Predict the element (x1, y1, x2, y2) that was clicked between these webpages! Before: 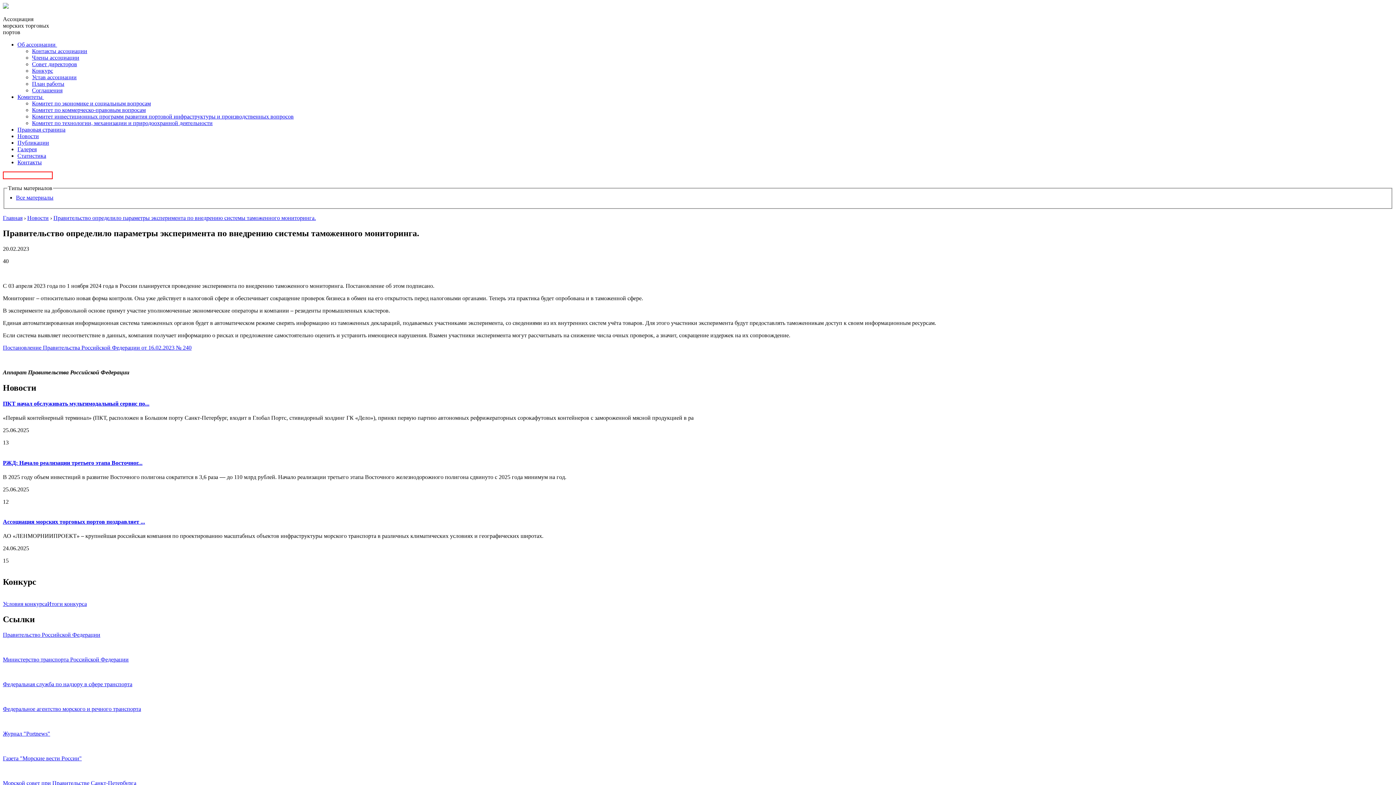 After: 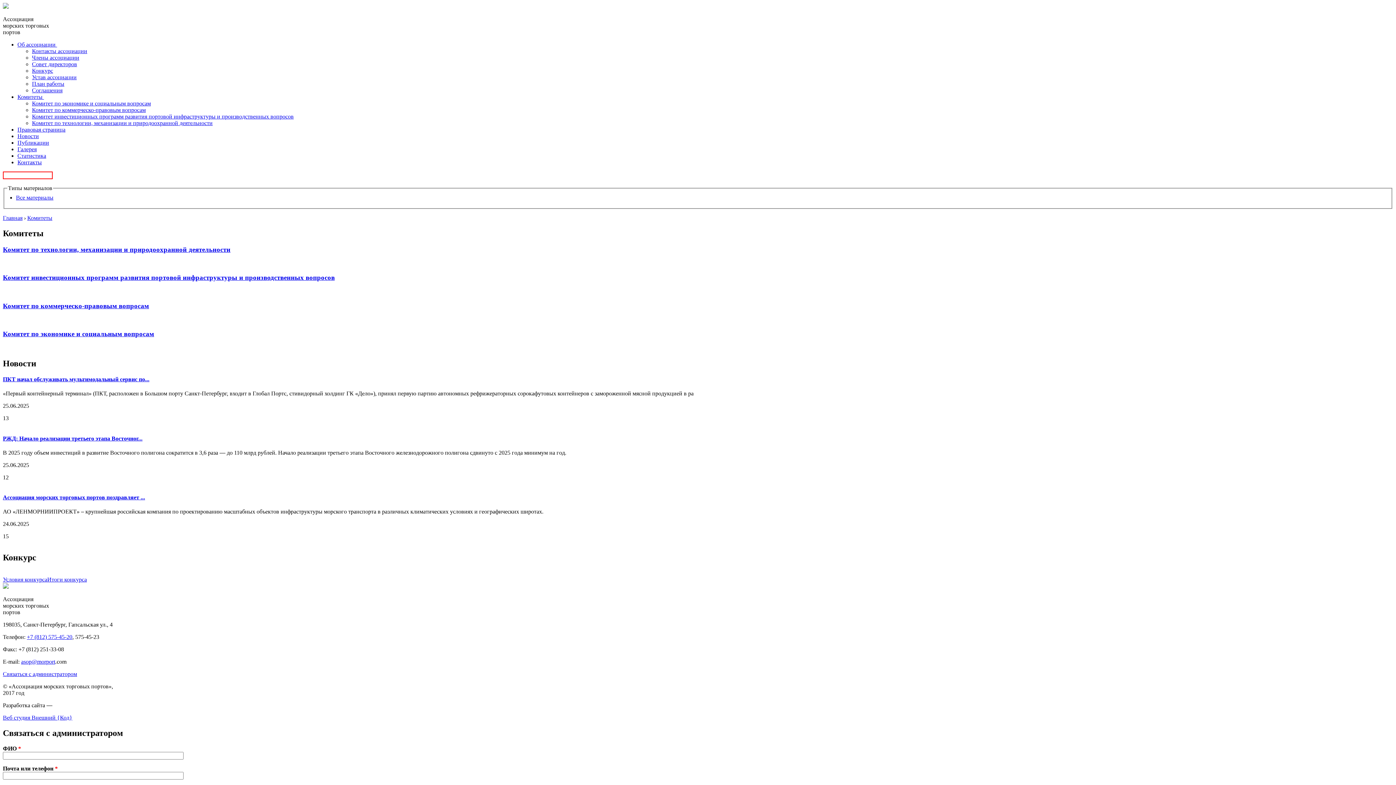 Action: bbox: (17, 93, 44, 100) label: Комитеты 